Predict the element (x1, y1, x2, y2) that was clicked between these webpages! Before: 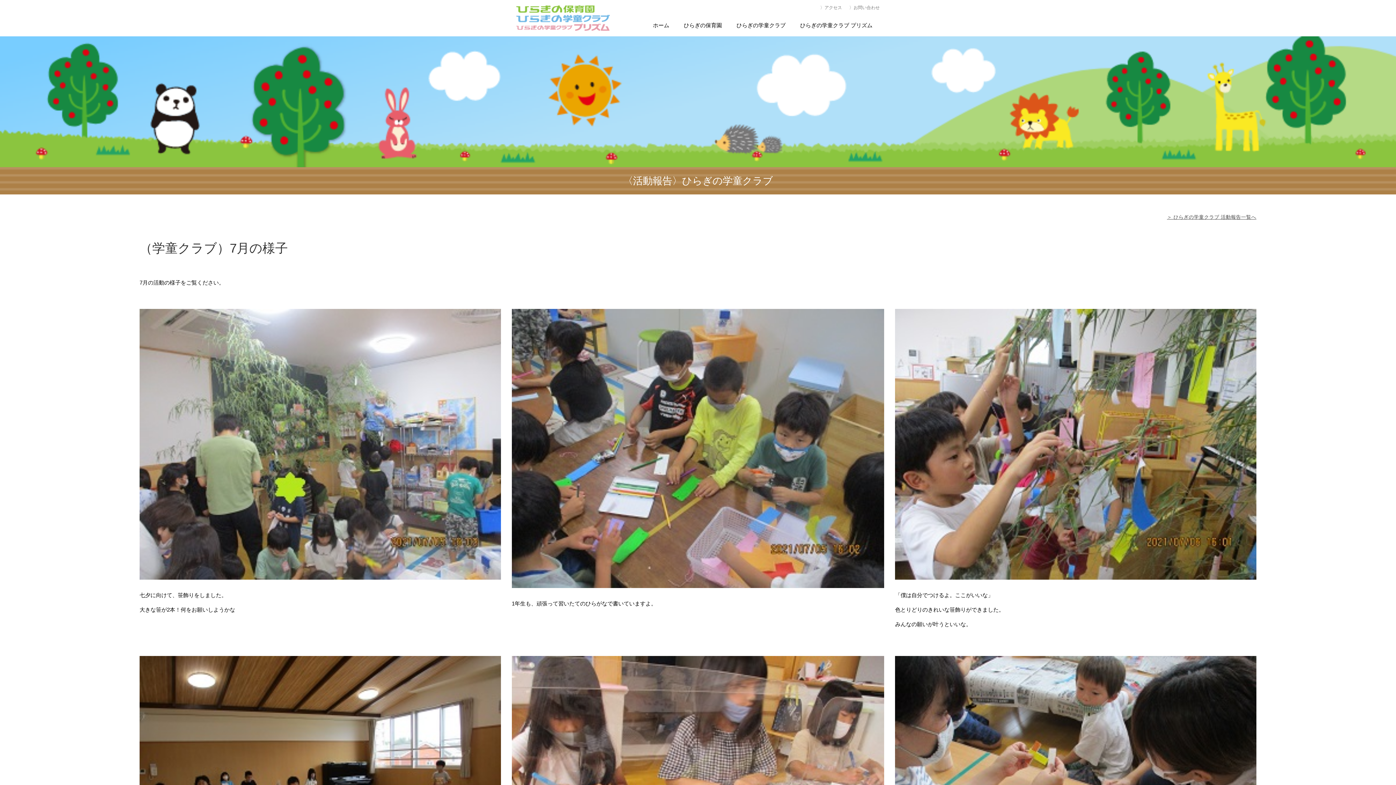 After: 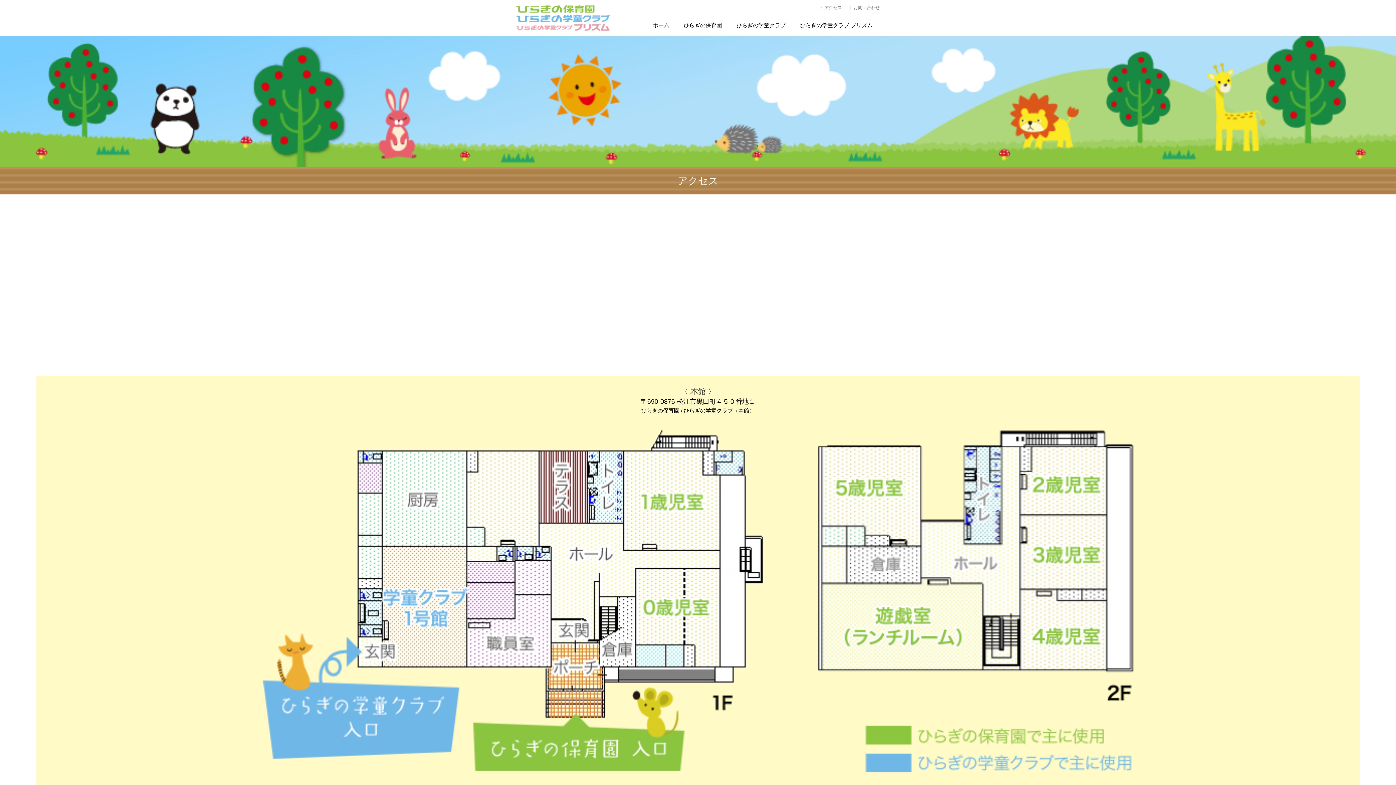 Action: label: 〉アクセス bbox: (820, 5, 842, 10)